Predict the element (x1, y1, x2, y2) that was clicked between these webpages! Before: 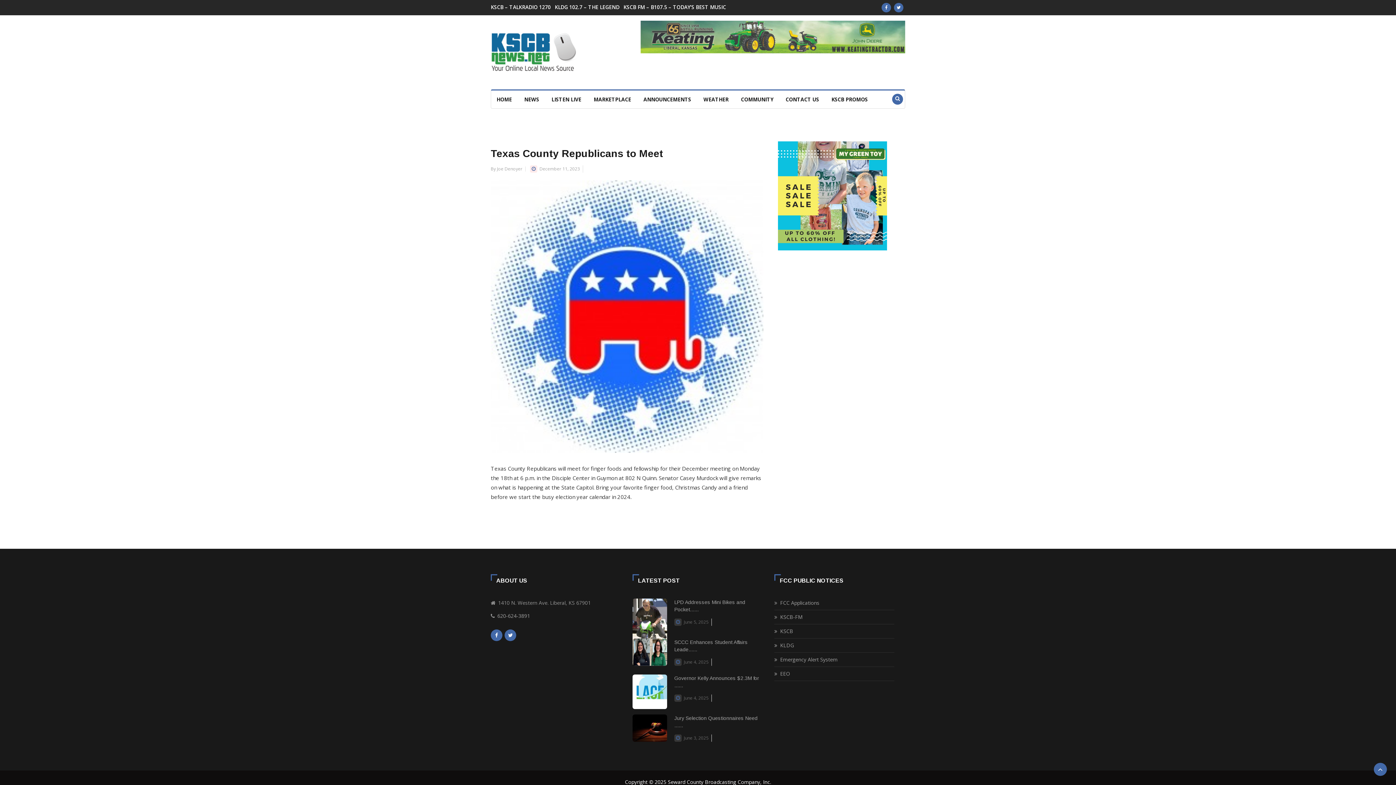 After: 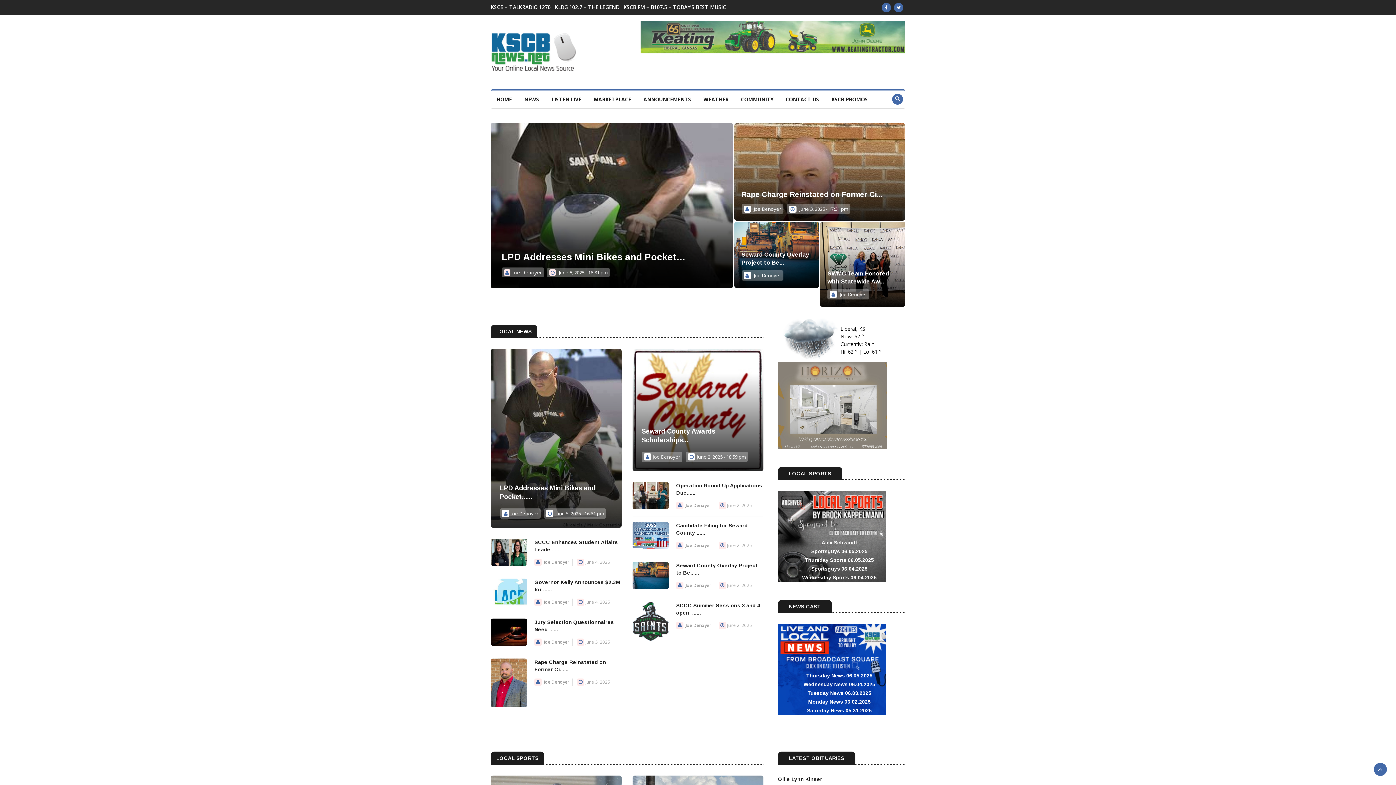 Action: label: NEWS bbox: (518, 90, 544, 108)